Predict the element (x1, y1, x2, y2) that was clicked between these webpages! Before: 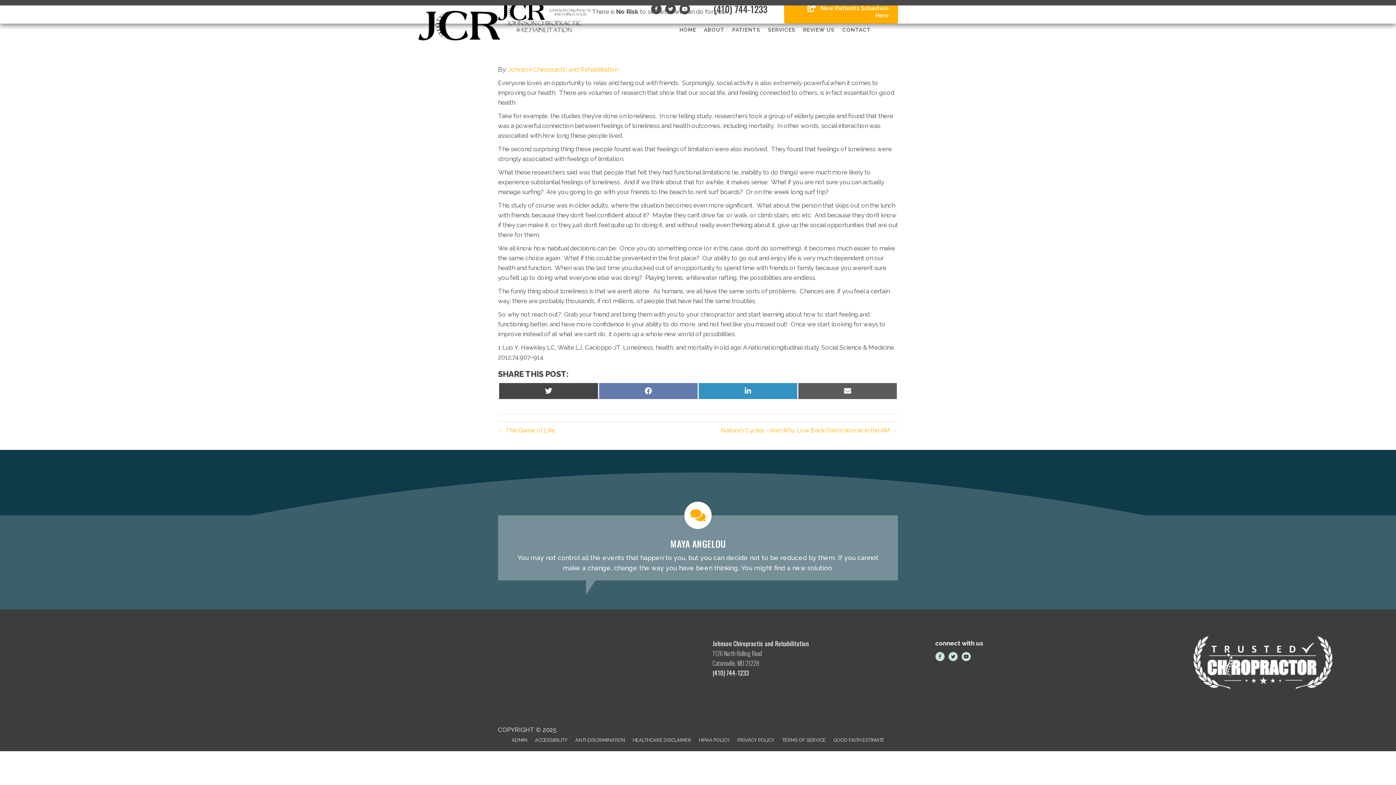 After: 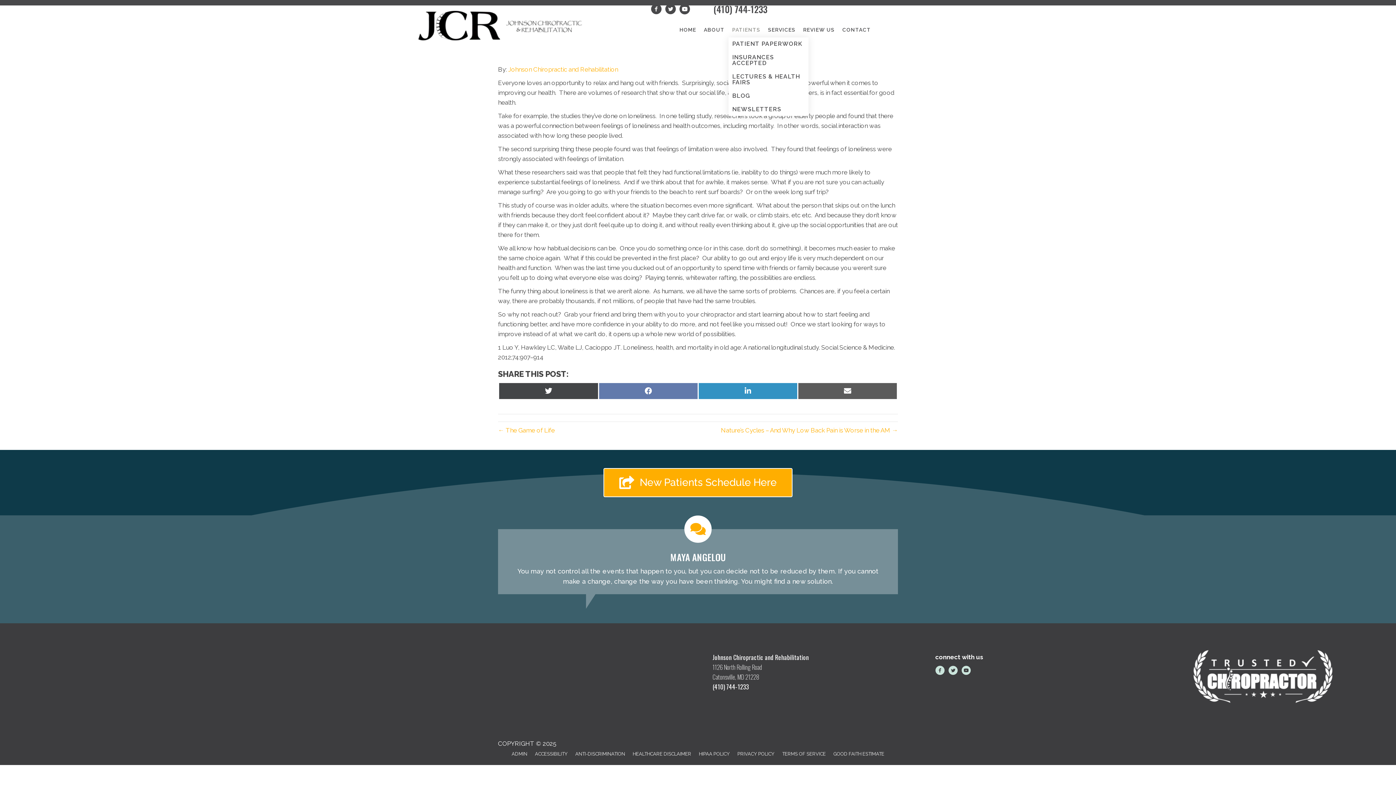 Action: label: PATIENTS bbox: (728, 22, 764, 37)